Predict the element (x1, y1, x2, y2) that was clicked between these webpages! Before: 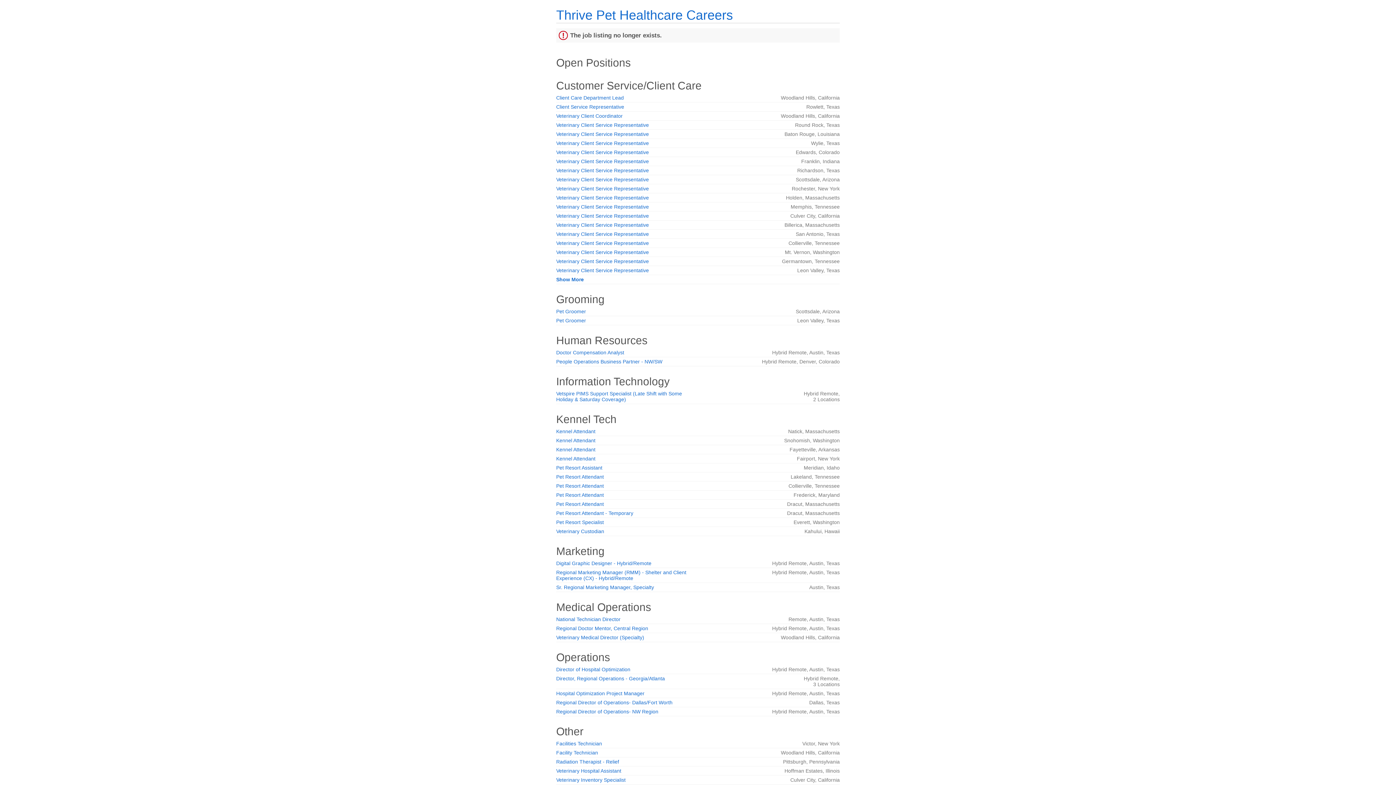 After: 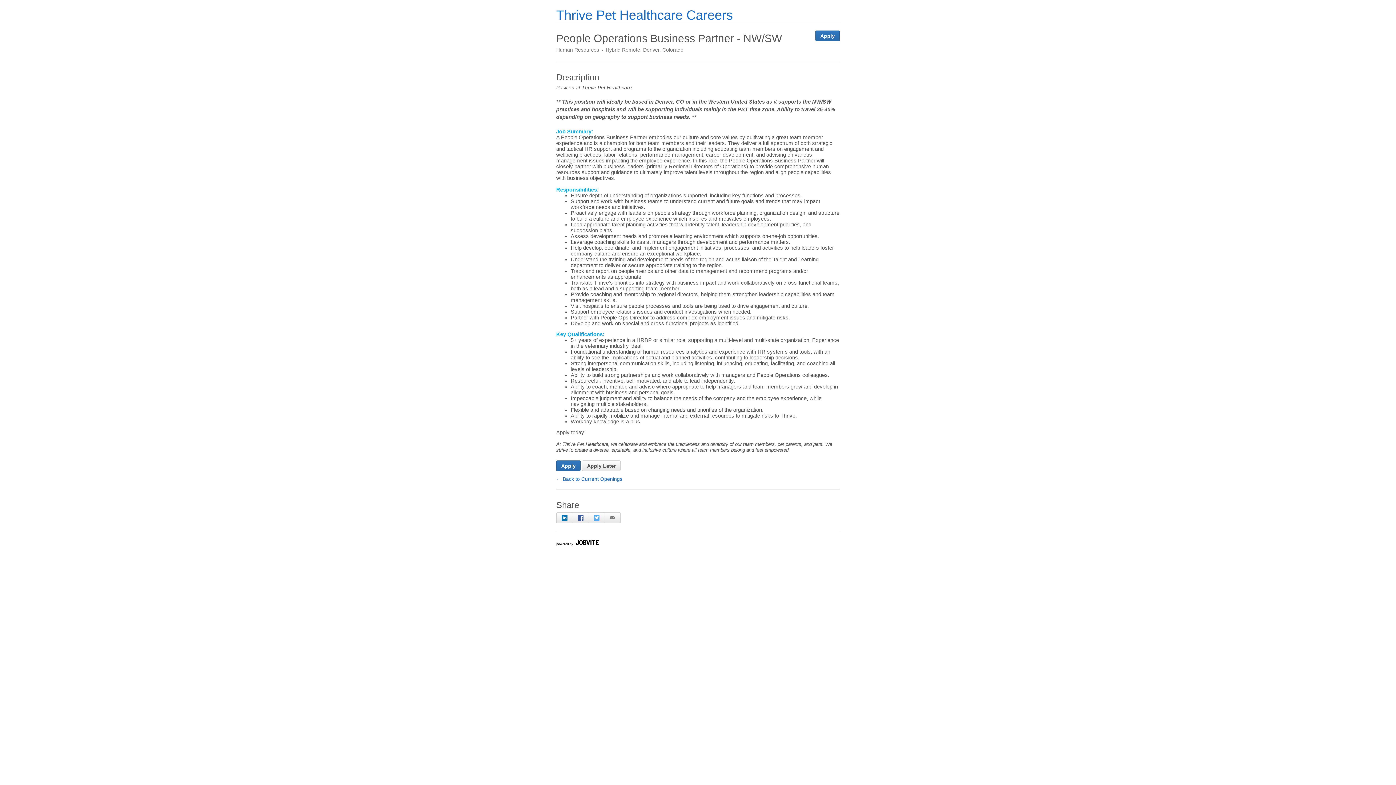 Action: bbox: (556, 358, 662, 364) label: People Operations Business Partner - NW/SW